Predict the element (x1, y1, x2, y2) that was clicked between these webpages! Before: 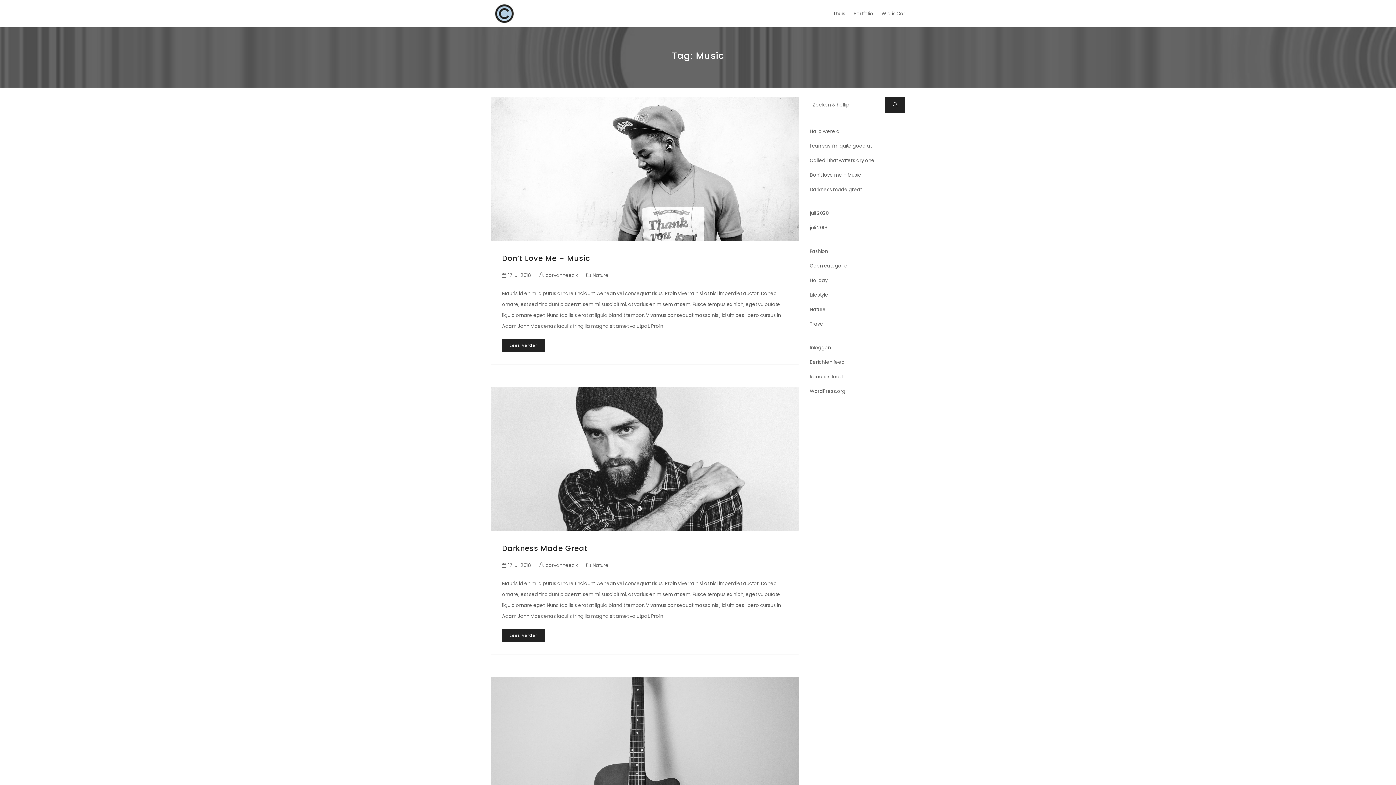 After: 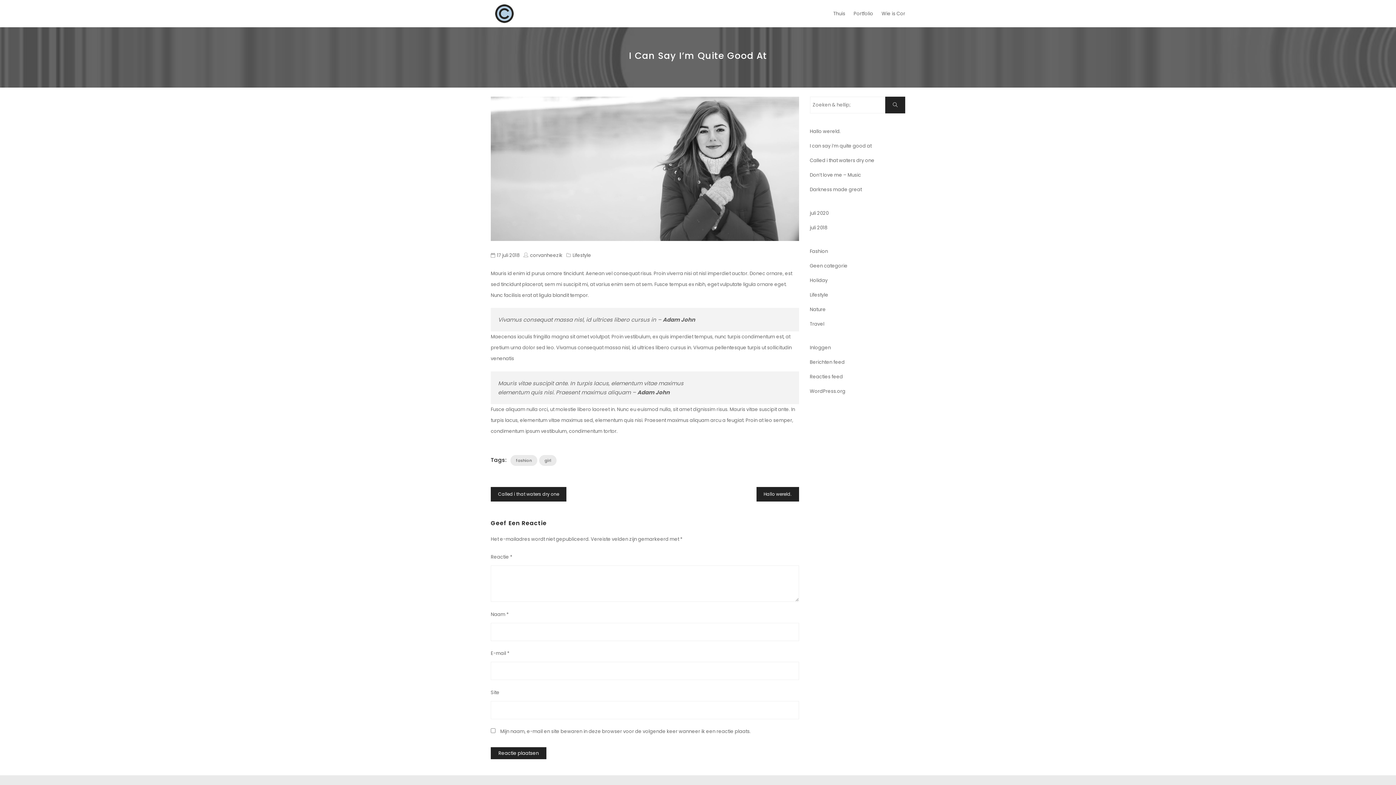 Action: label: I can say i’m quite good at bbox: (810, 142, 871, 149)